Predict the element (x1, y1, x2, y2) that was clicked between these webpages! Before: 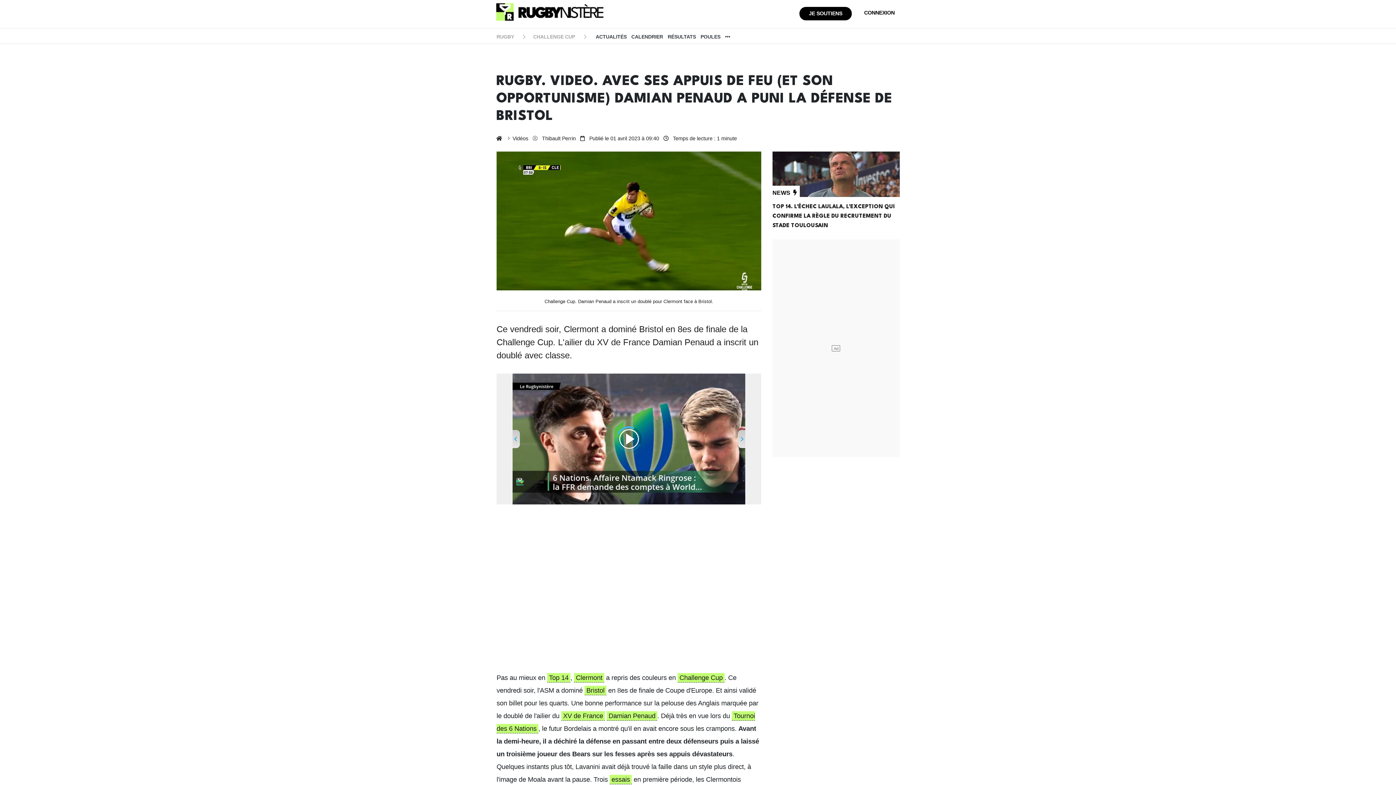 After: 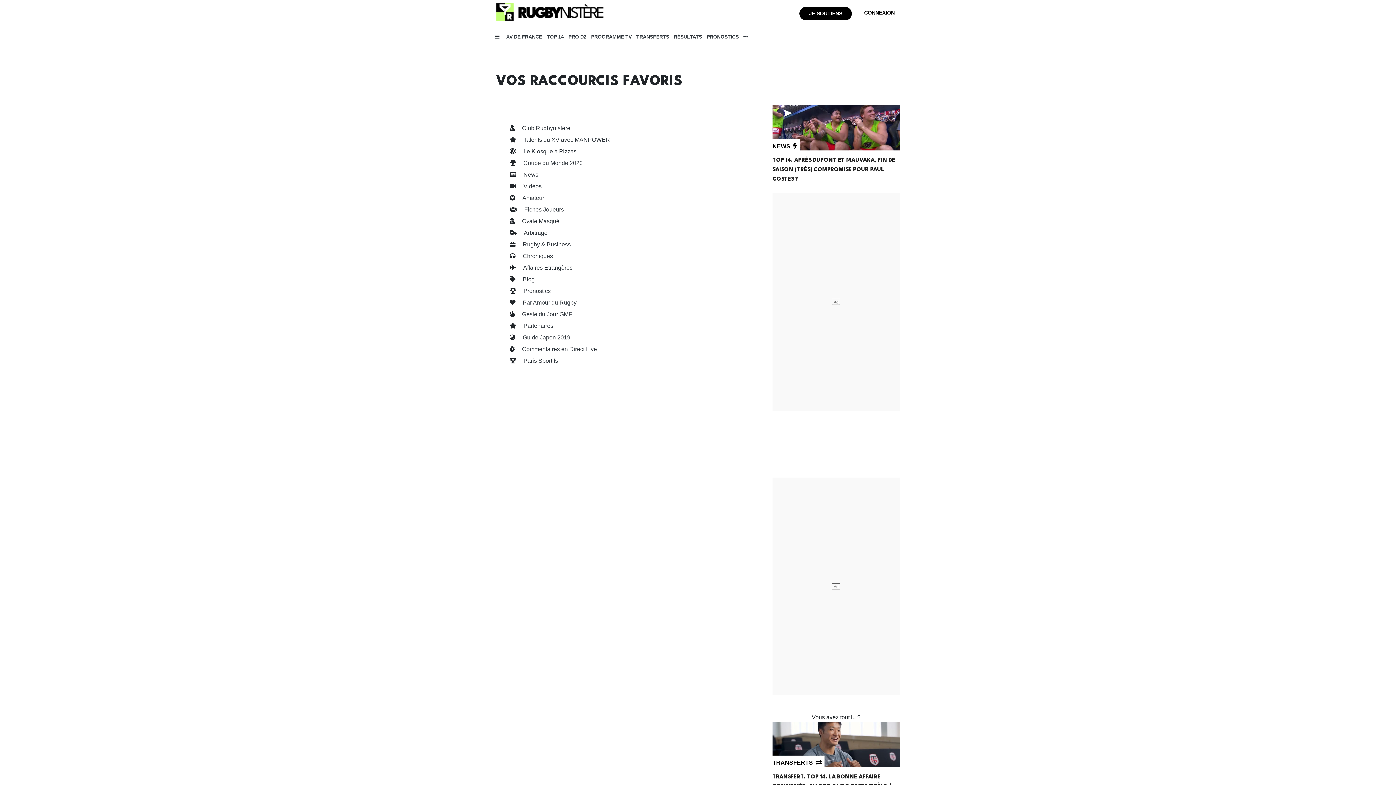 Action: bbox: (725, 33, 734, 40)